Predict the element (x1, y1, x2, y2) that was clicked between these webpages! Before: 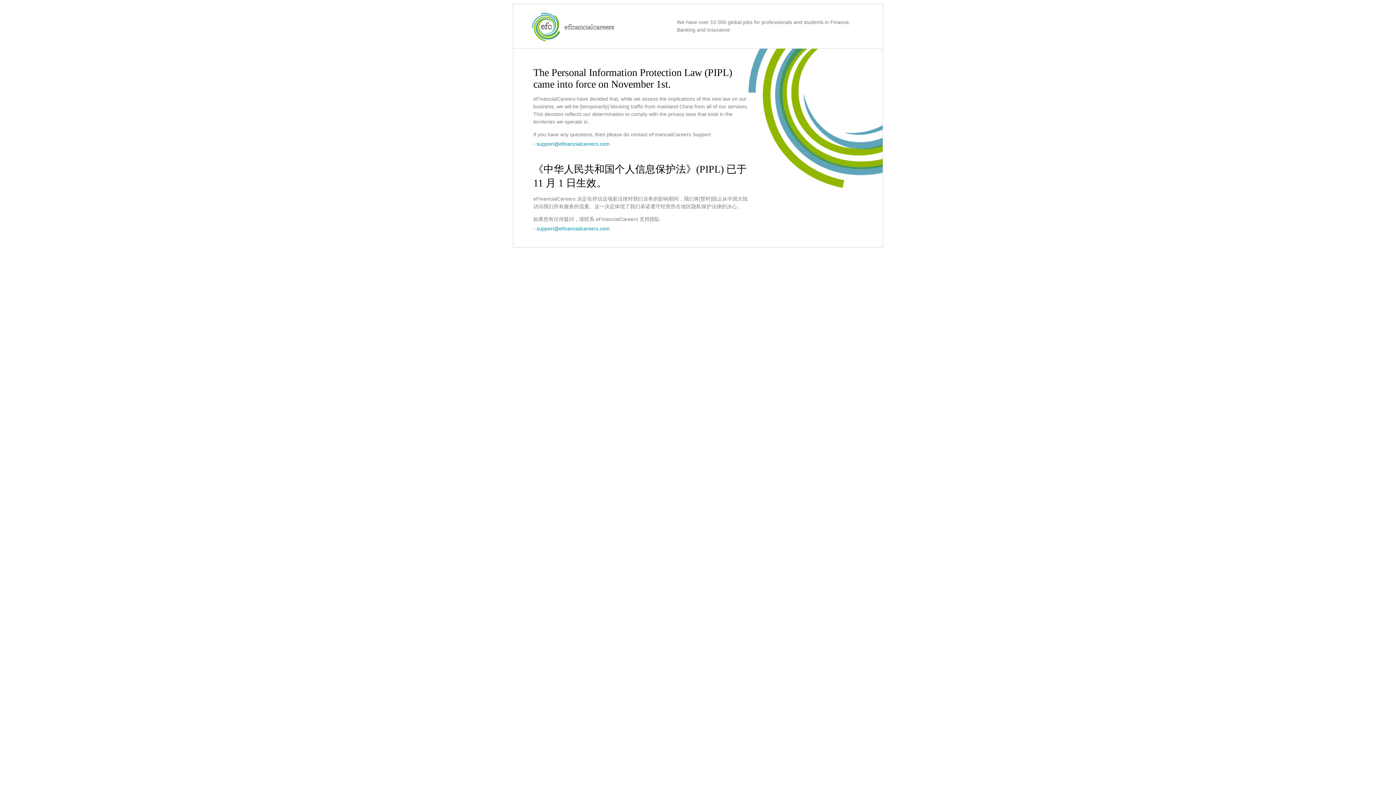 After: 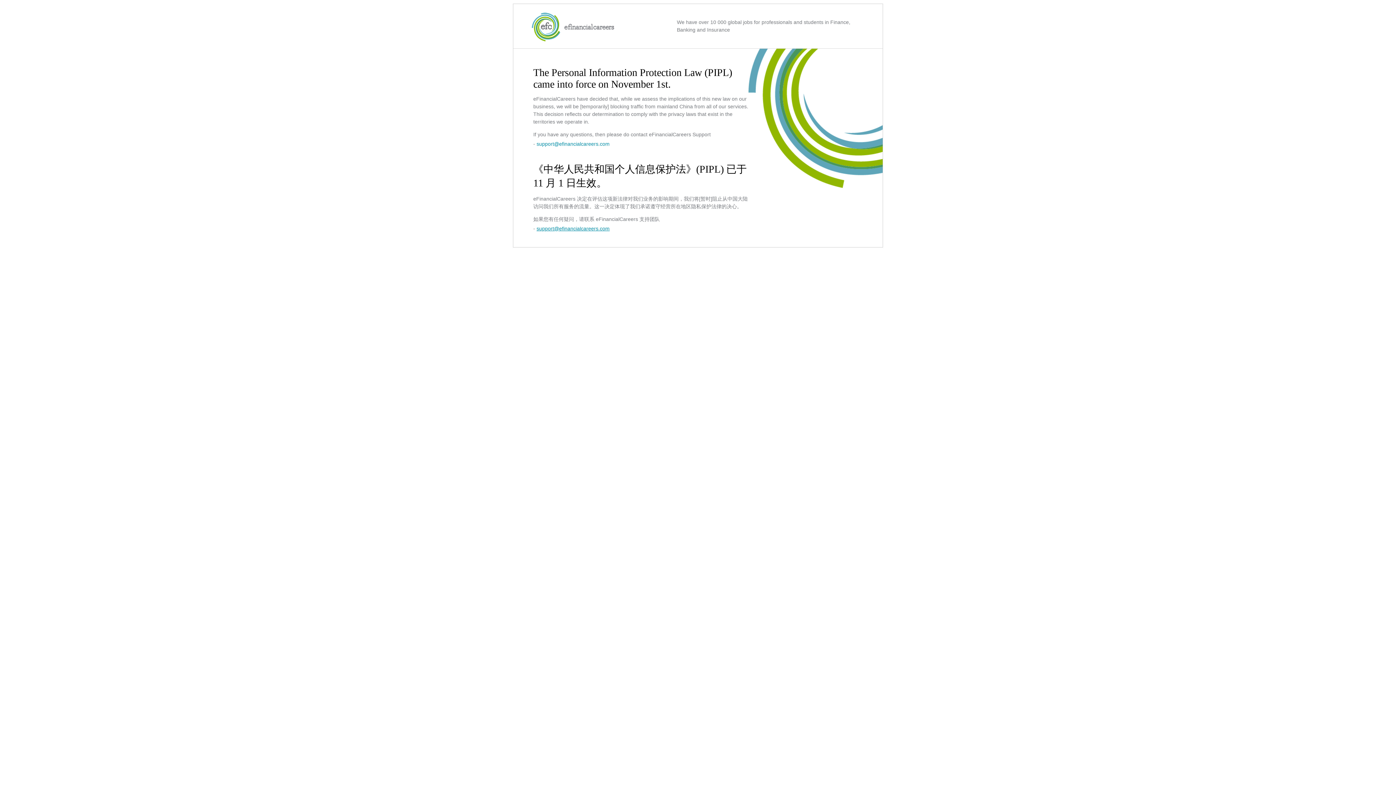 Action: bbox: (536, 225, 609, 231) label: support@efinancialcareers.com